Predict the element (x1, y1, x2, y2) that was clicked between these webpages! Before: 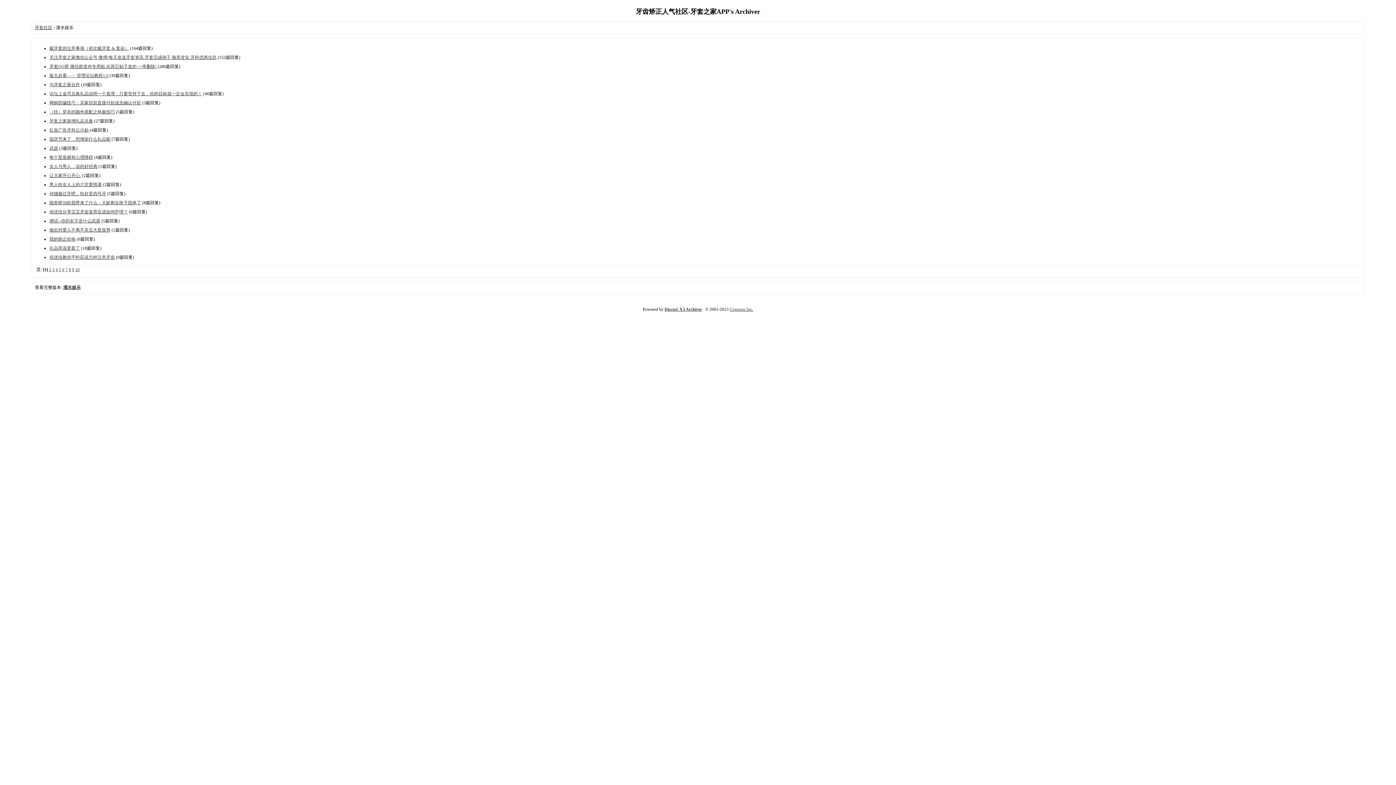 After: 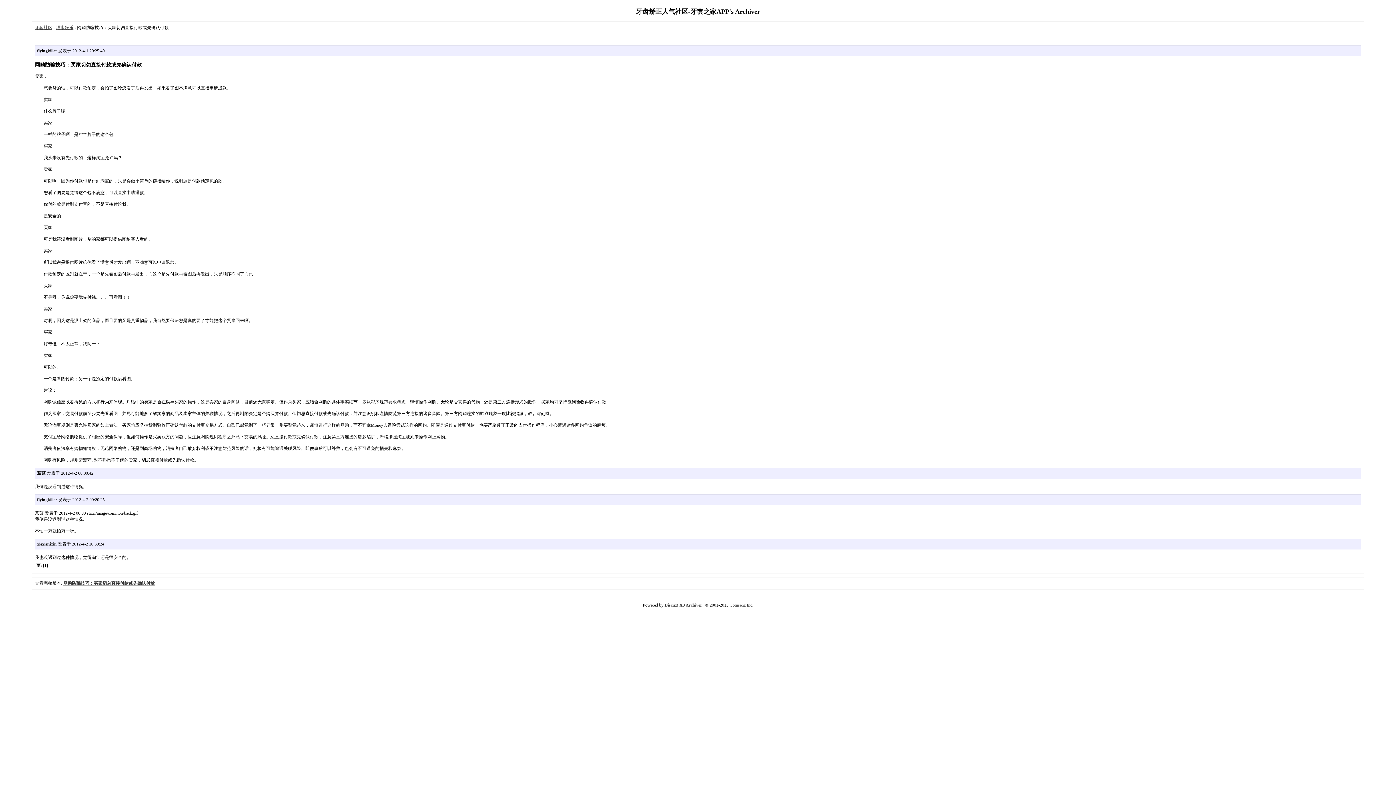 Action: label: 网购防骗技巧：买家切勿直接付款或先确认付款 bbox: (49, 100, 141, 105)